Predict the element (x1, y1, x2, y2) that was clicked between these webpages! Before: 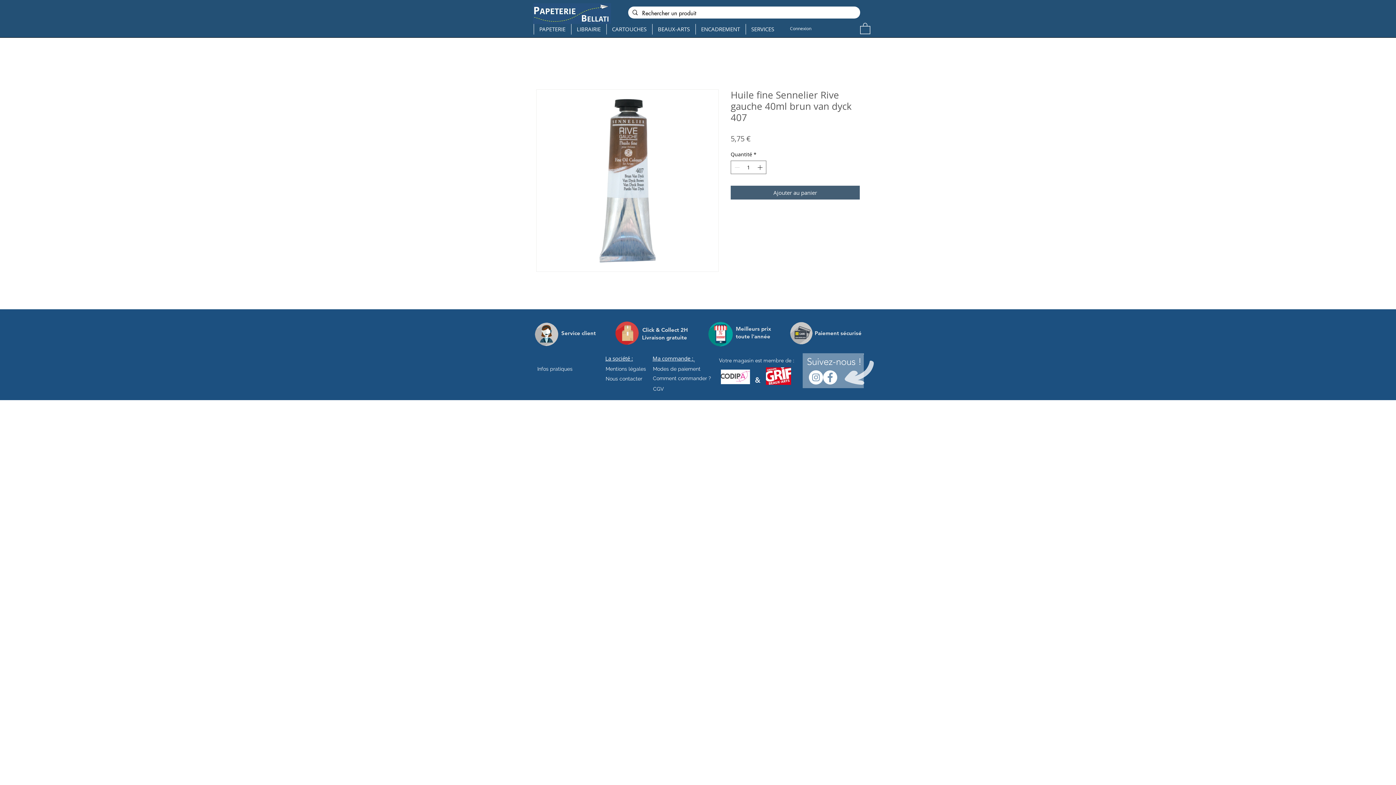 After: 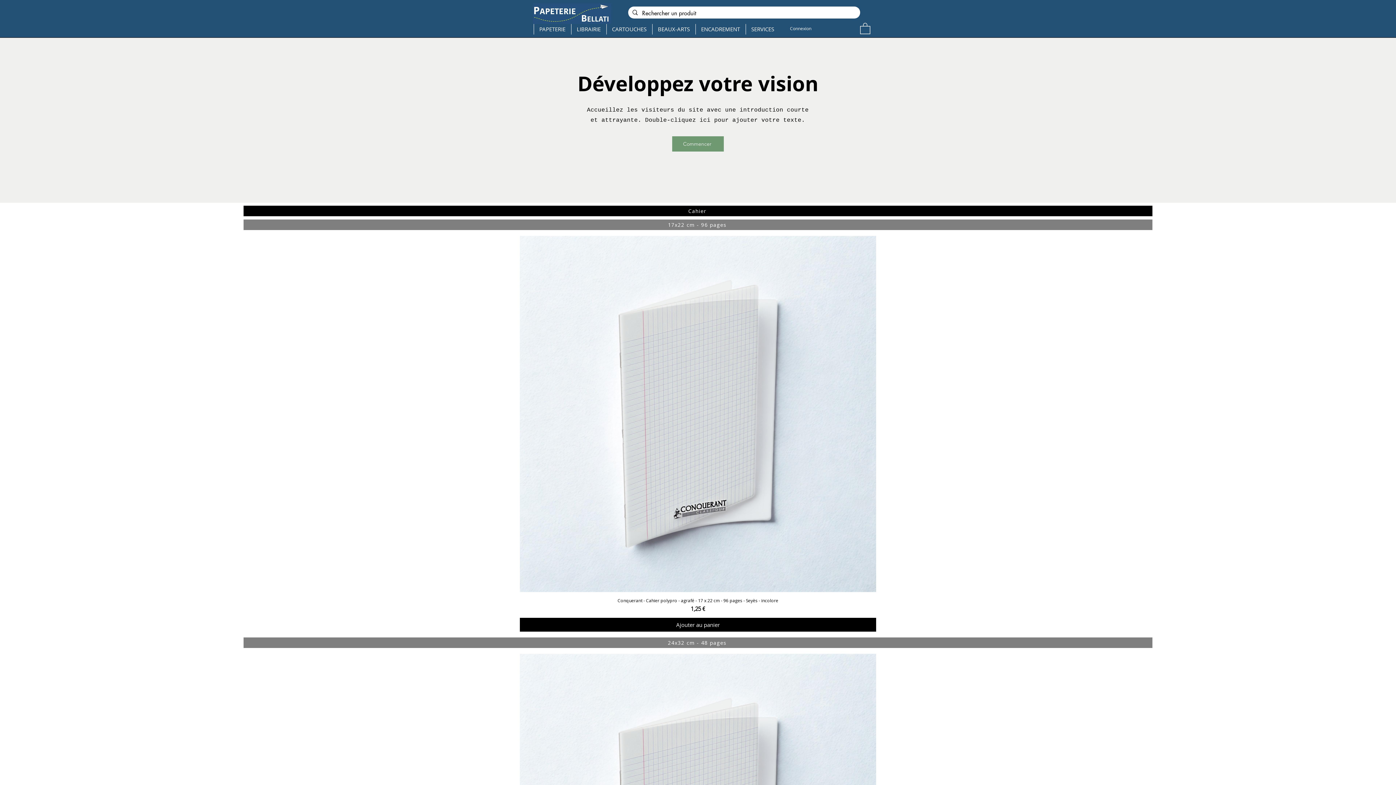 Action: label: . bbox: (859, 345, 868, 360)